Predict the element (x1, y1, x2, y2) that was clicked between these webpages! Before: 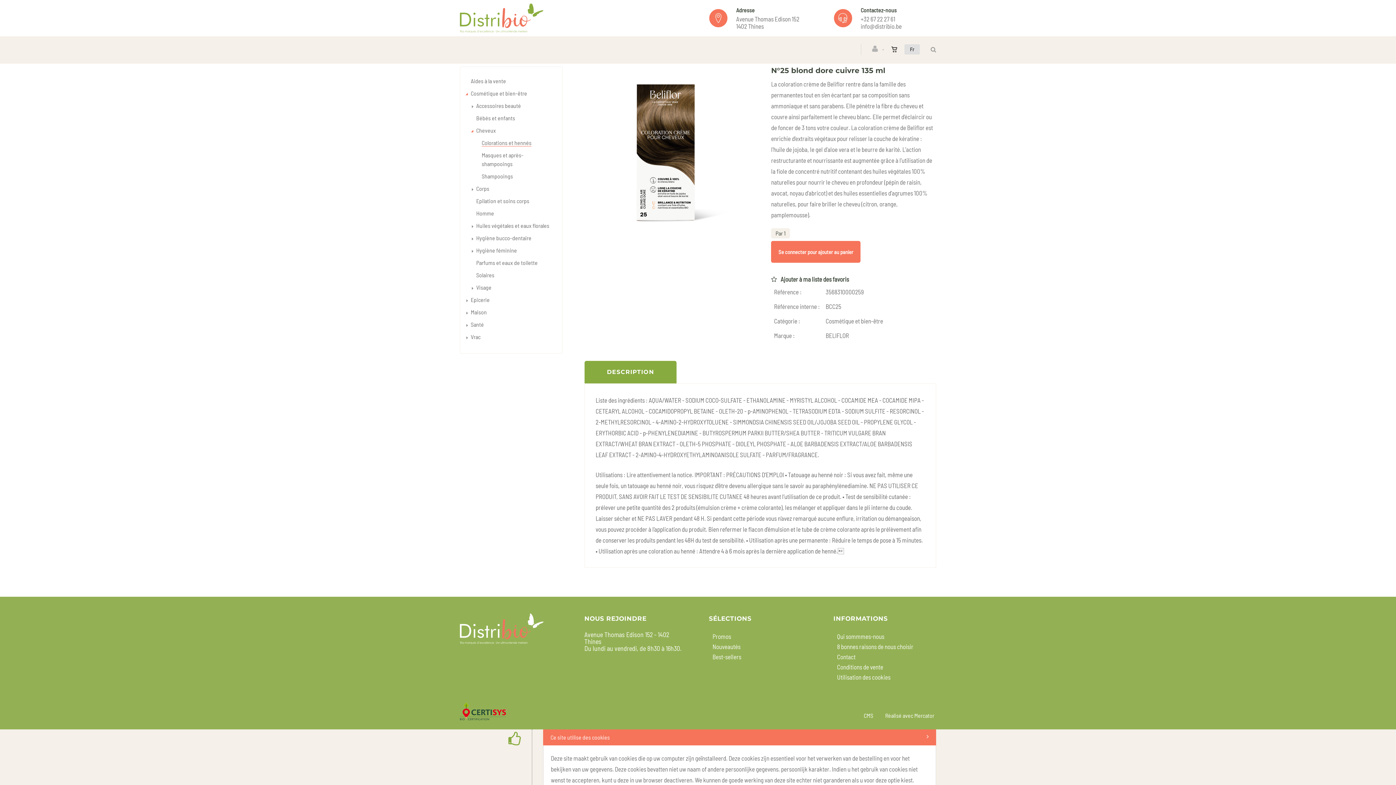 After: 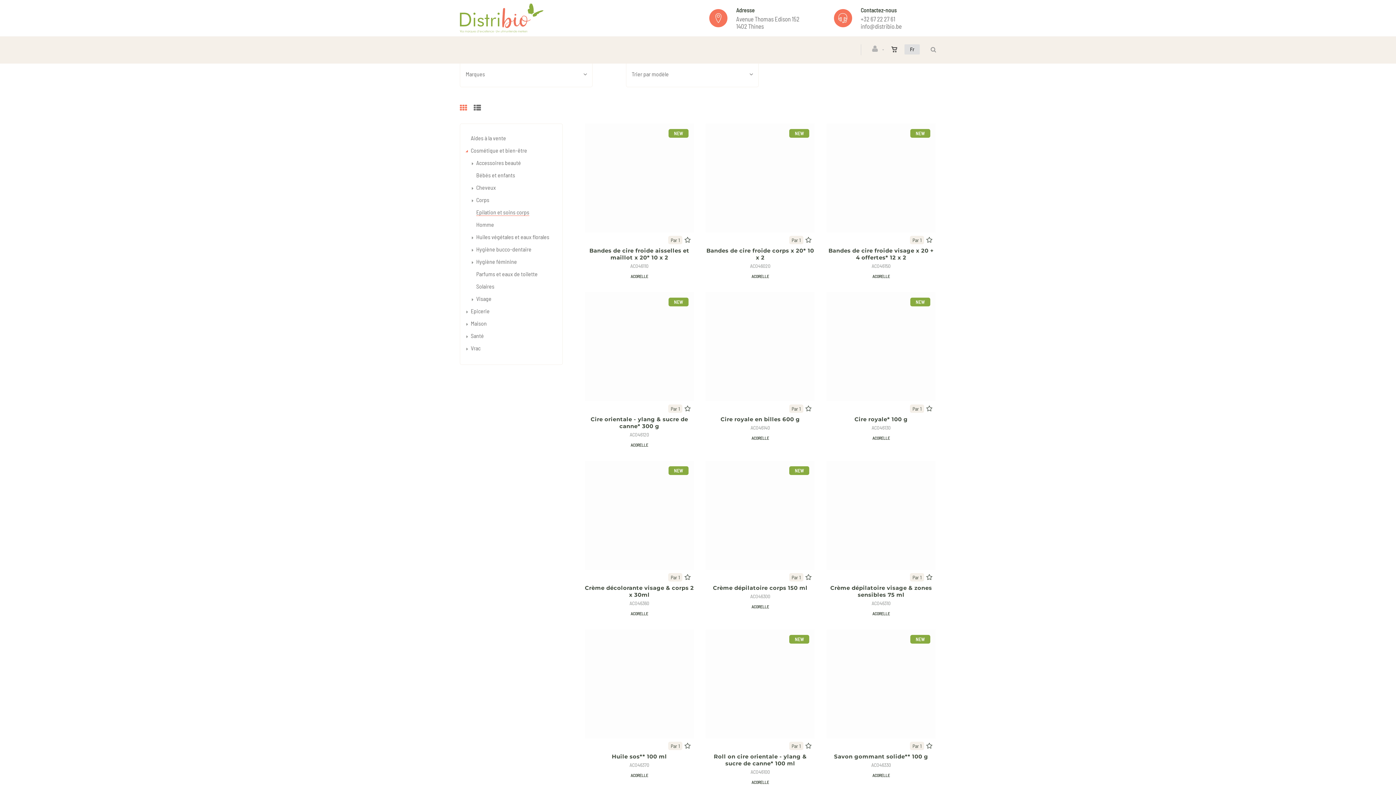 Action: label: Epilation et soins corps bbox: (476, 197, 529, 204)